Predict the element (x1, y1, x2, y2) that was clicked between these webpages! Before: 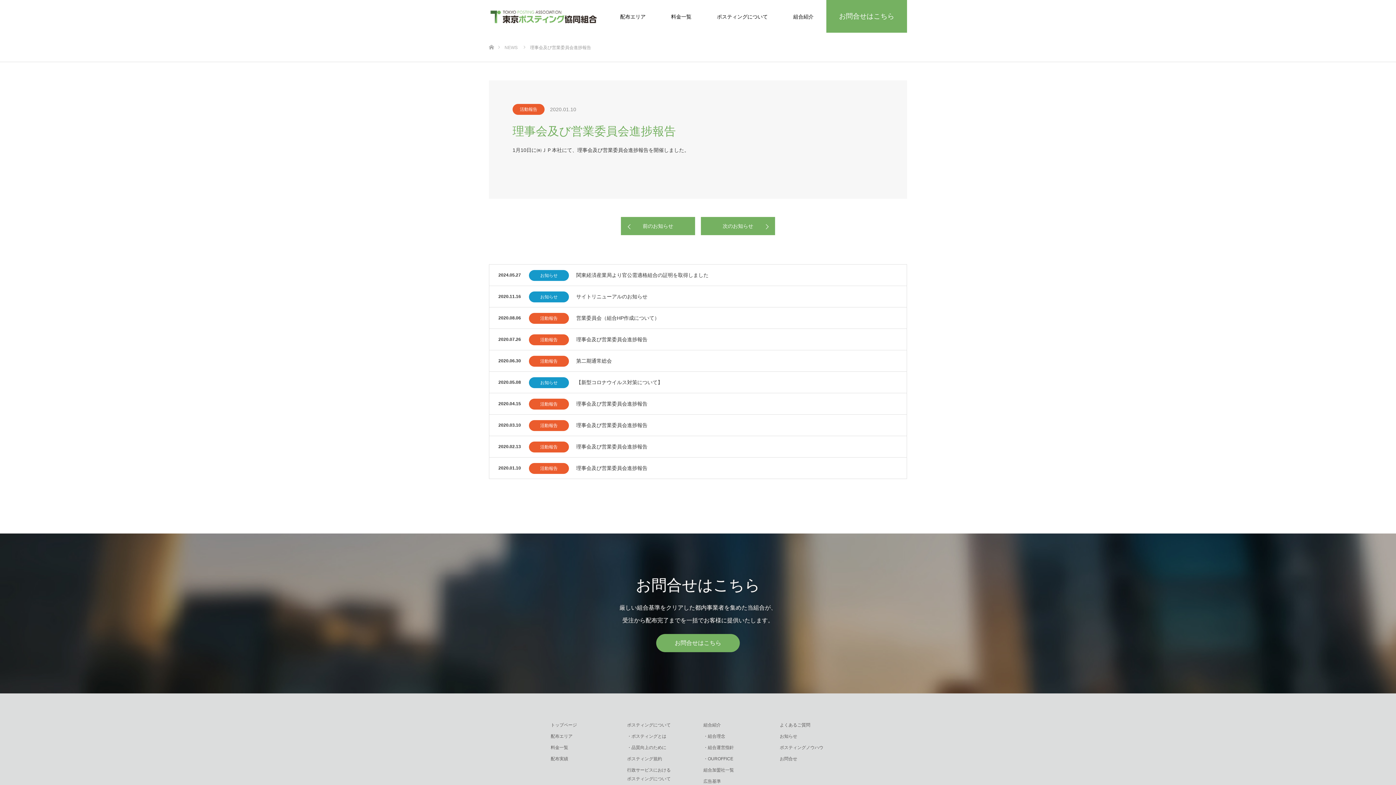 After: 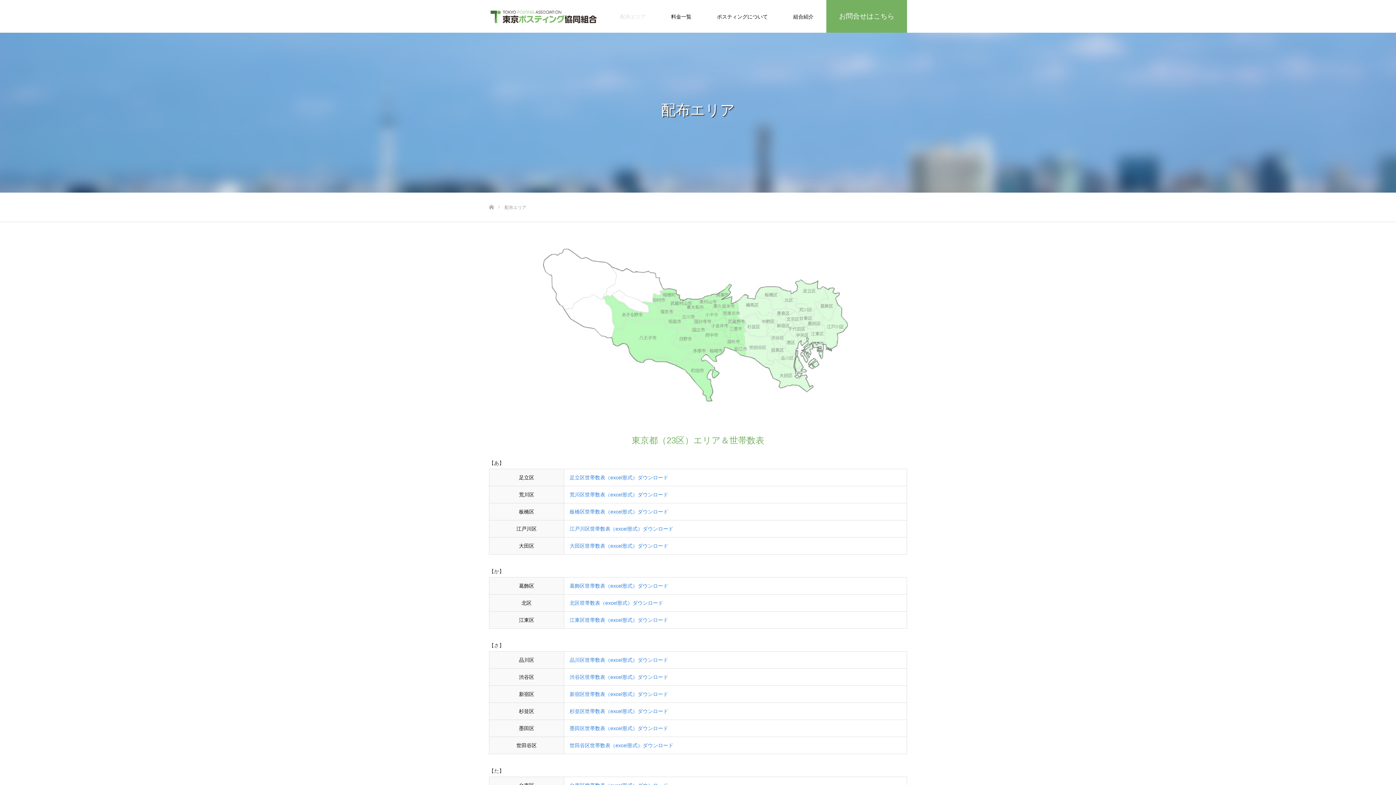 Action: bbox: (550, 732, 616, 741) label: 配布エリア